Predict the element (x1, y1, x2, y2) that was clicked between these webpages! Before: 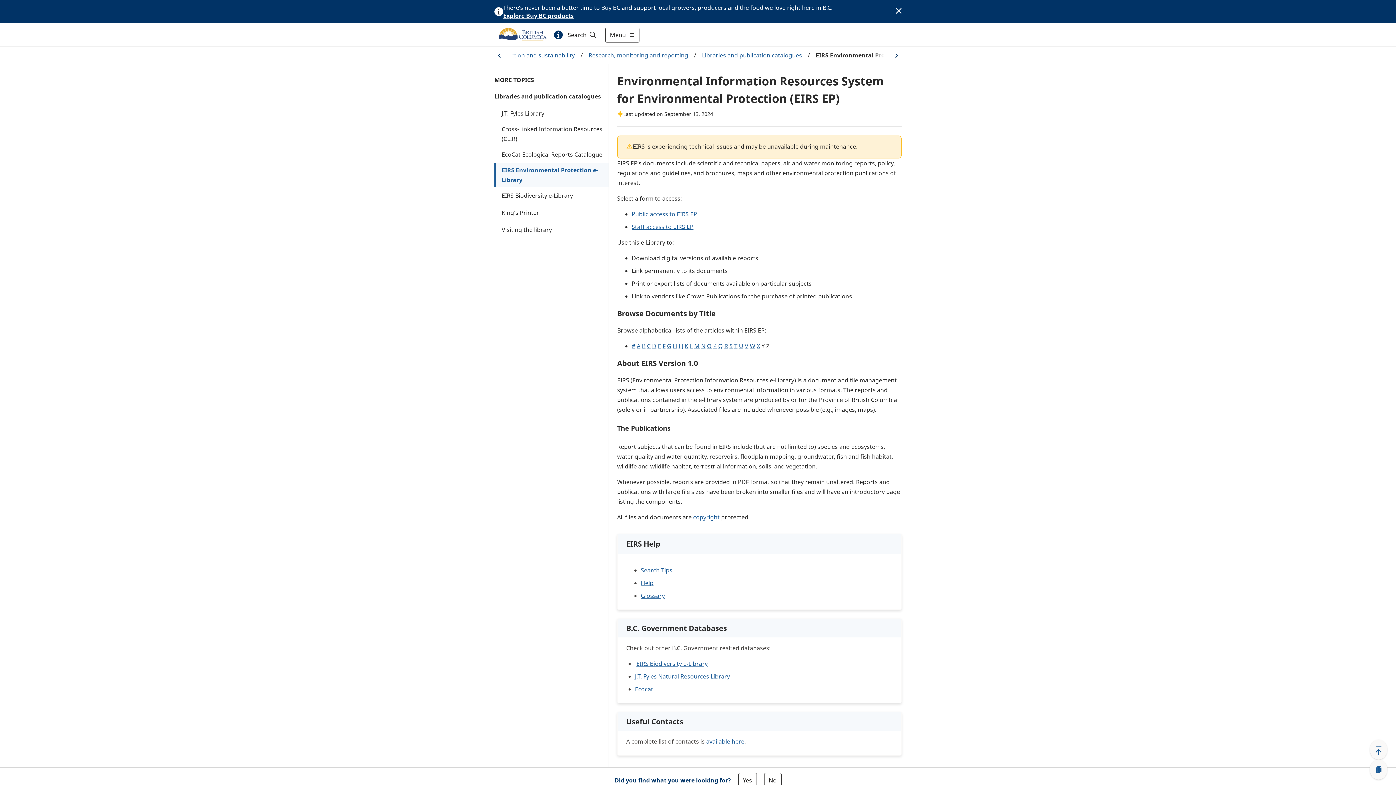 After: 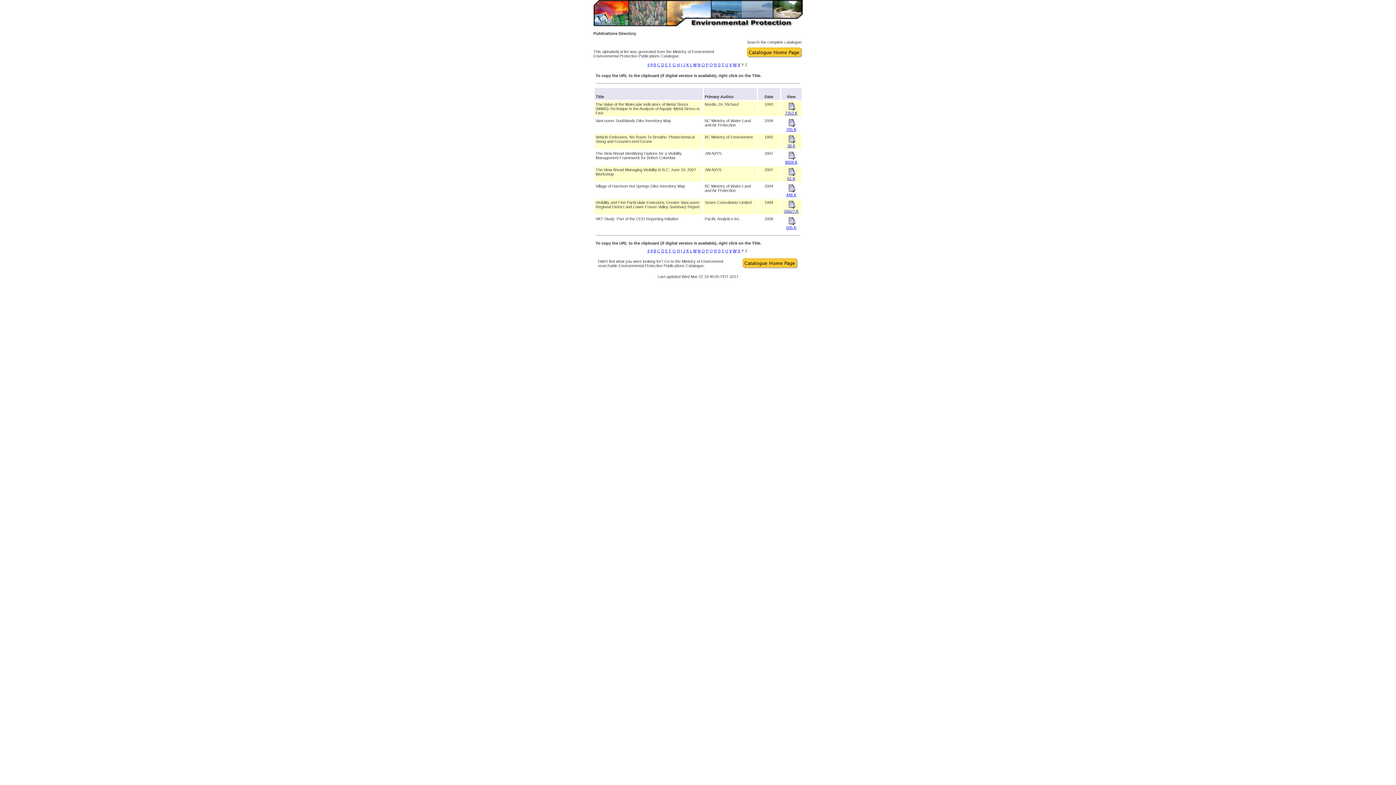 Action: bbox: (744, 342, 748, 350) label: V